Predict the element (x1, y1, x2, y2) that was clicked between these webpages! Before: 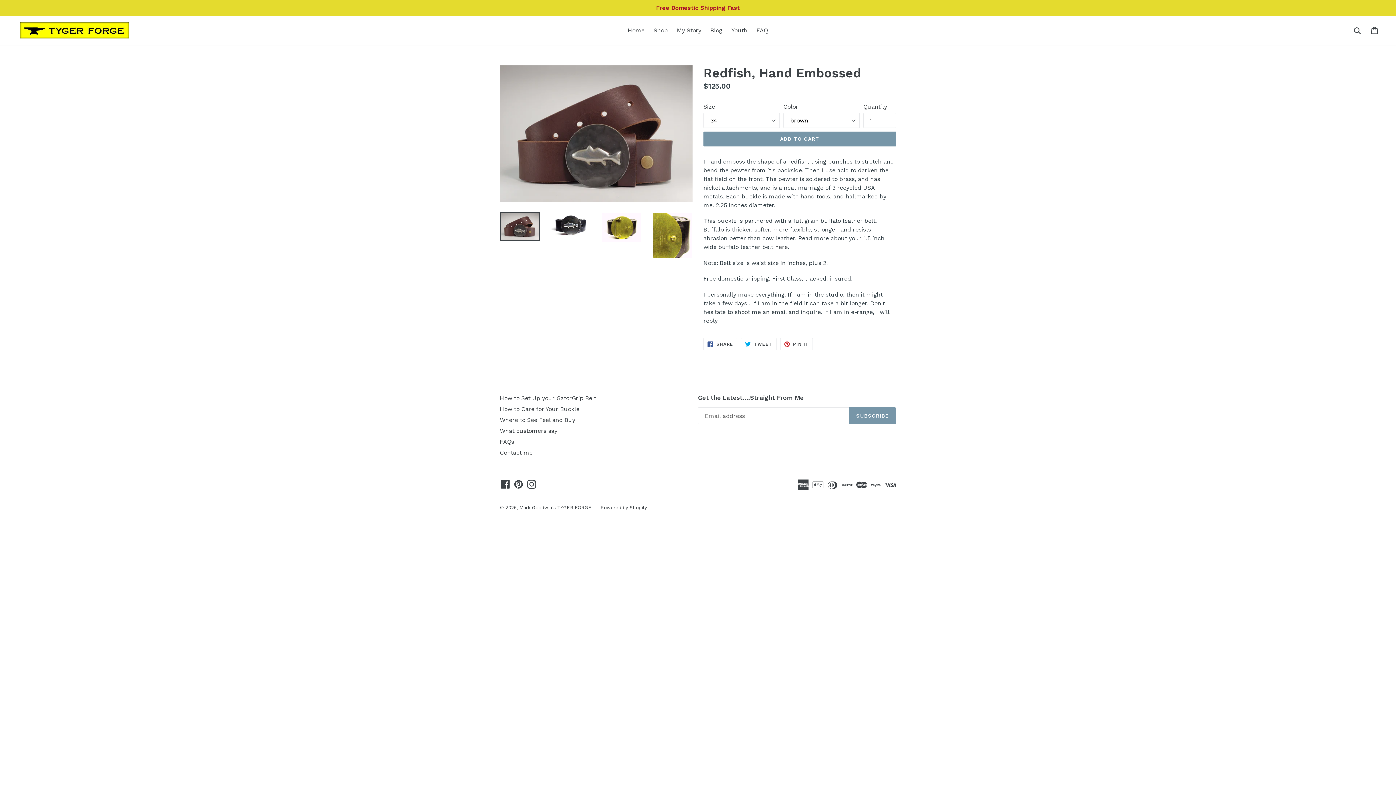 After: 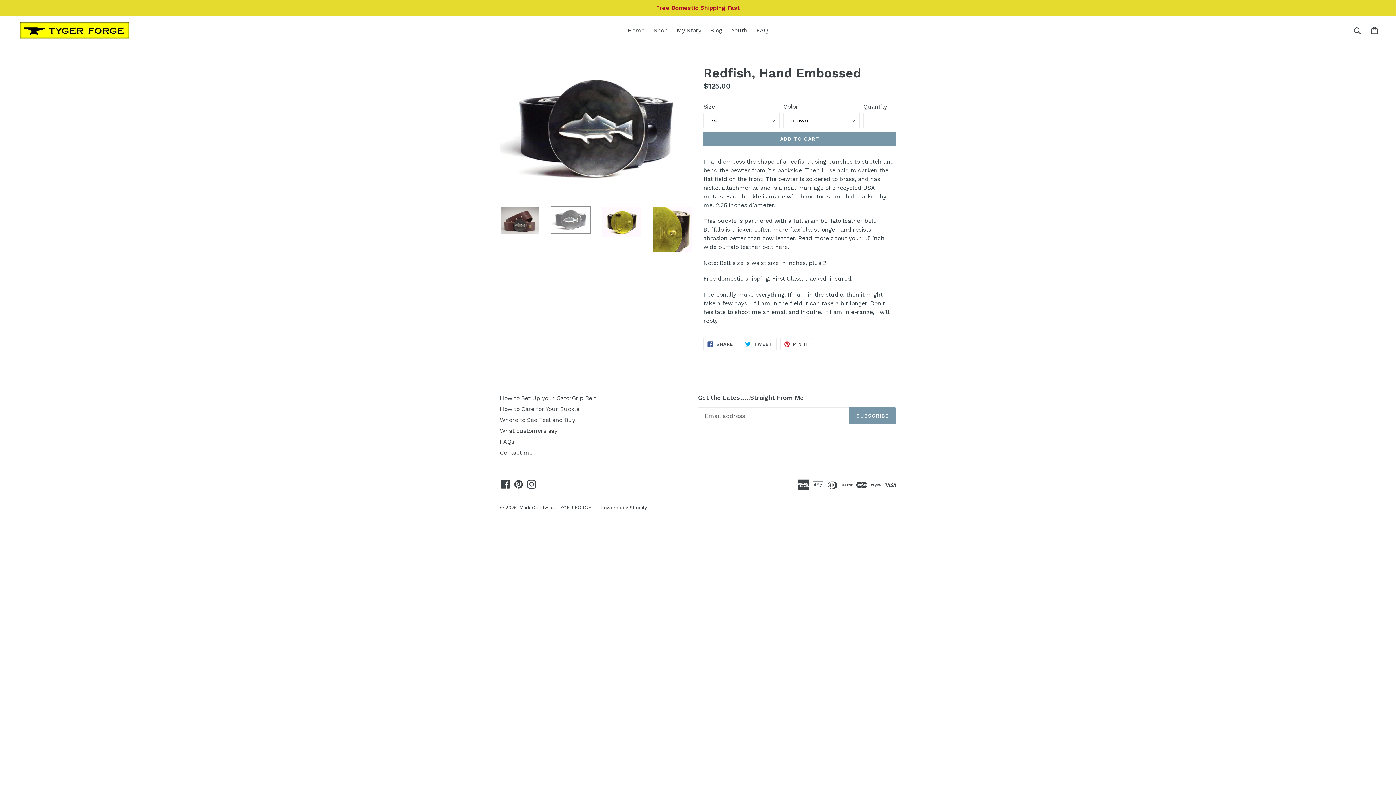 Action: bbox: (550, 212, 590, 239)